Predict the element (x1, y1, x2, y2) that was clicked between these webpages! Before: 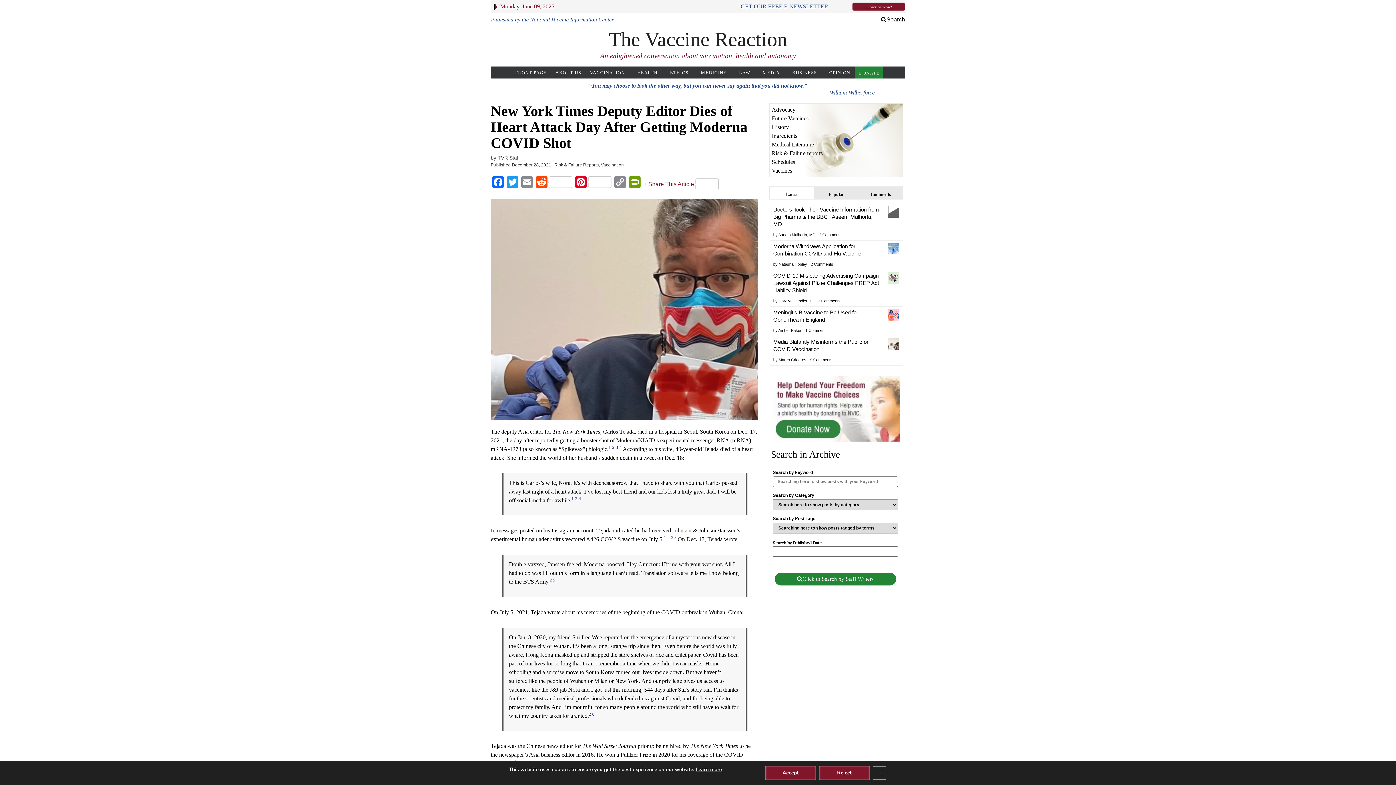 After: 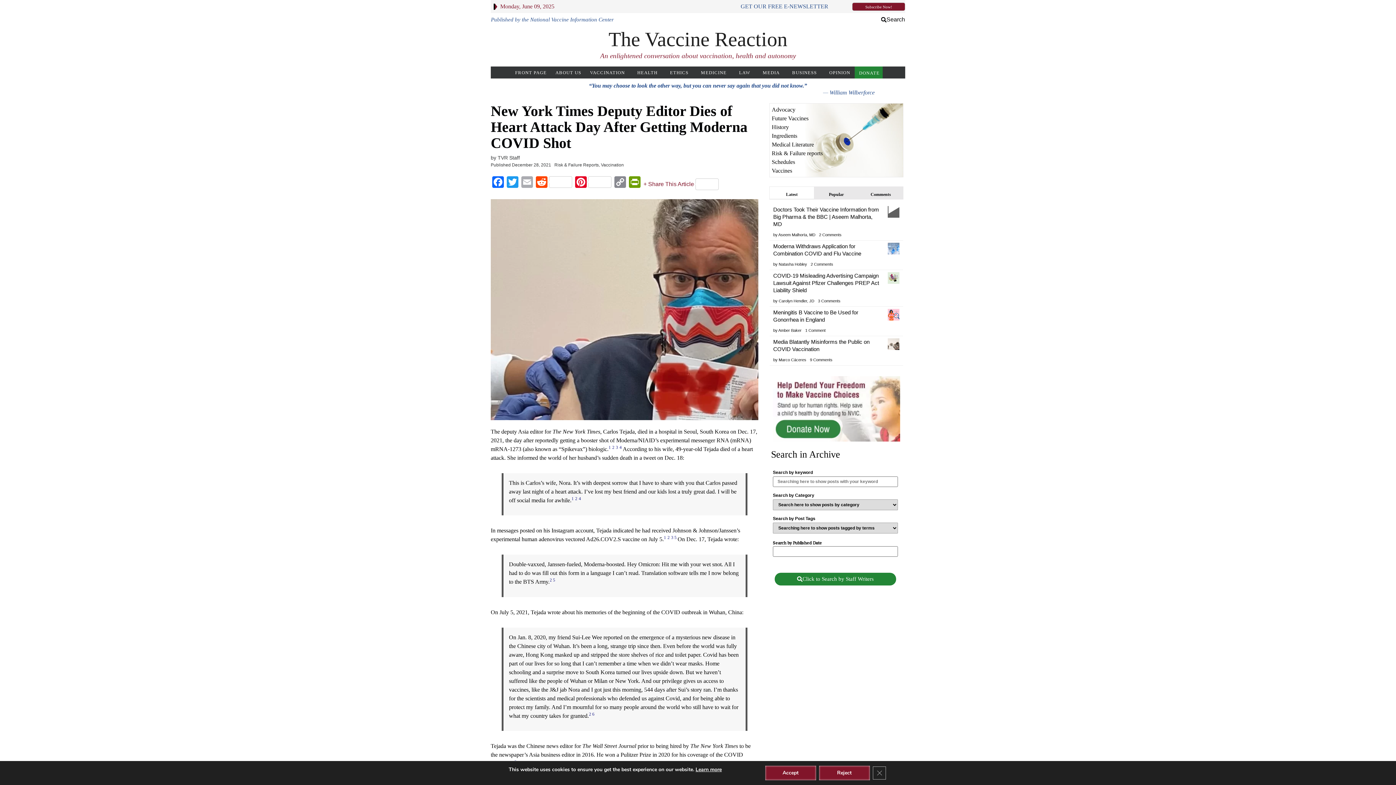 Action: bbox: (520, 176, 534, 192) label: Email